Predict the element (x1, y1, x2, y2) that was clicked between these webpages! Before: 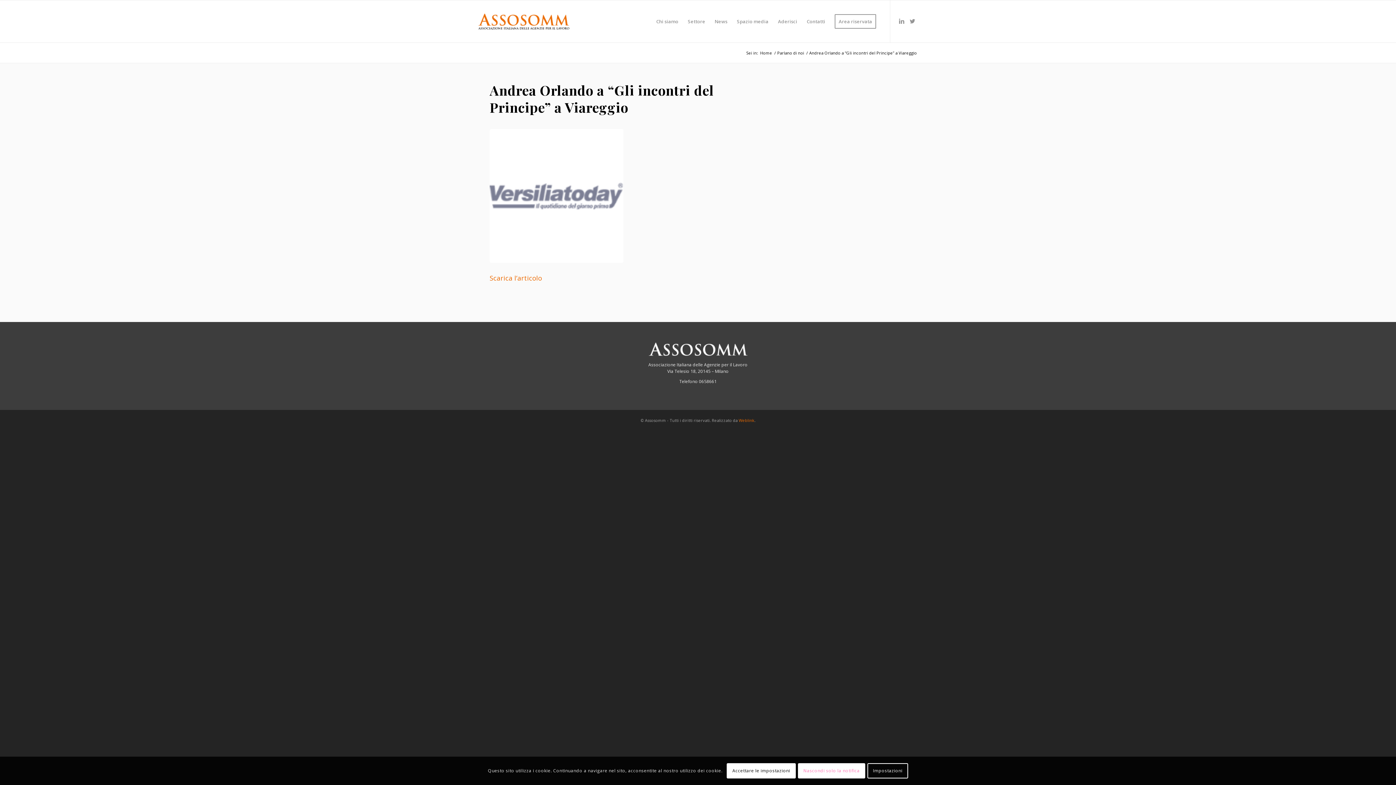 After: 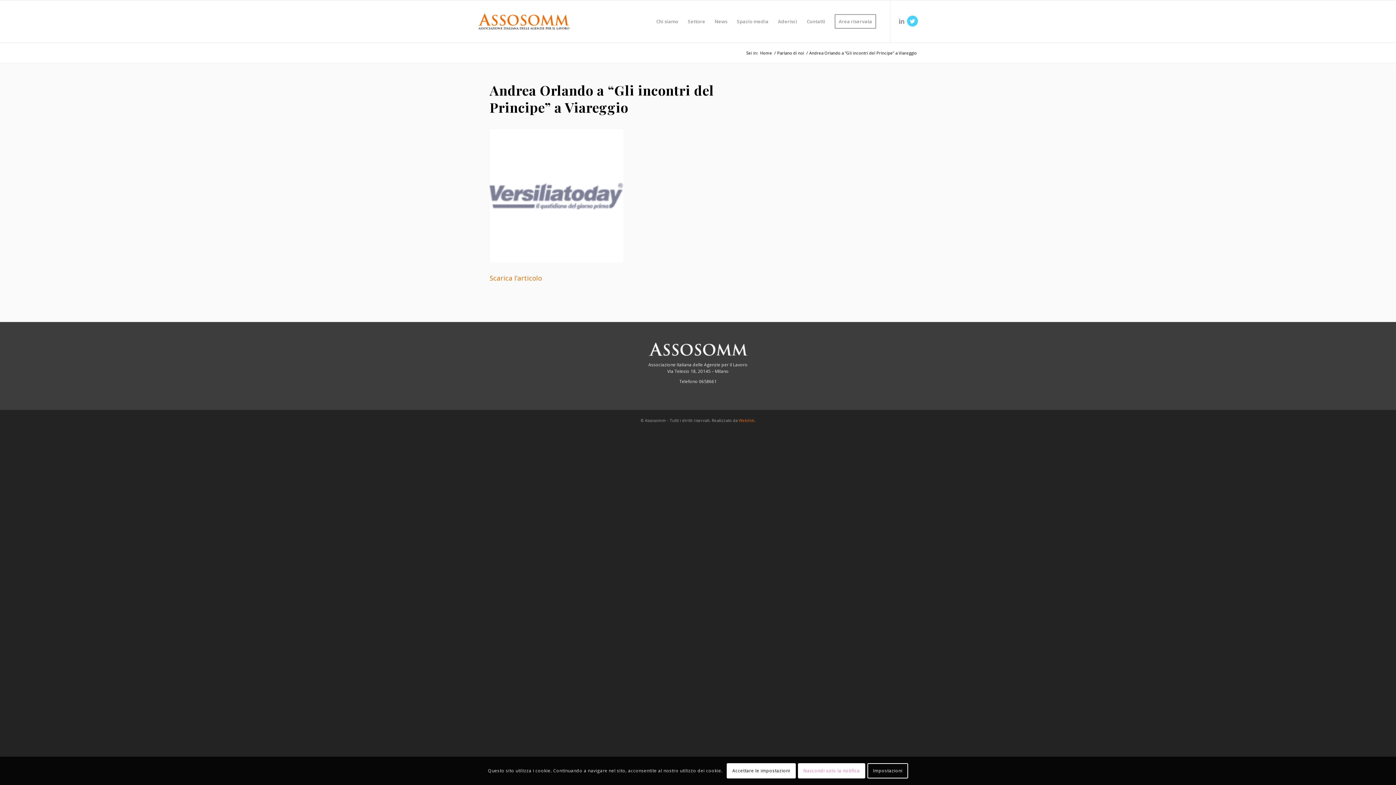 Action: label: Collegamento a Twitter bbox: (907, 15, 918, 26)